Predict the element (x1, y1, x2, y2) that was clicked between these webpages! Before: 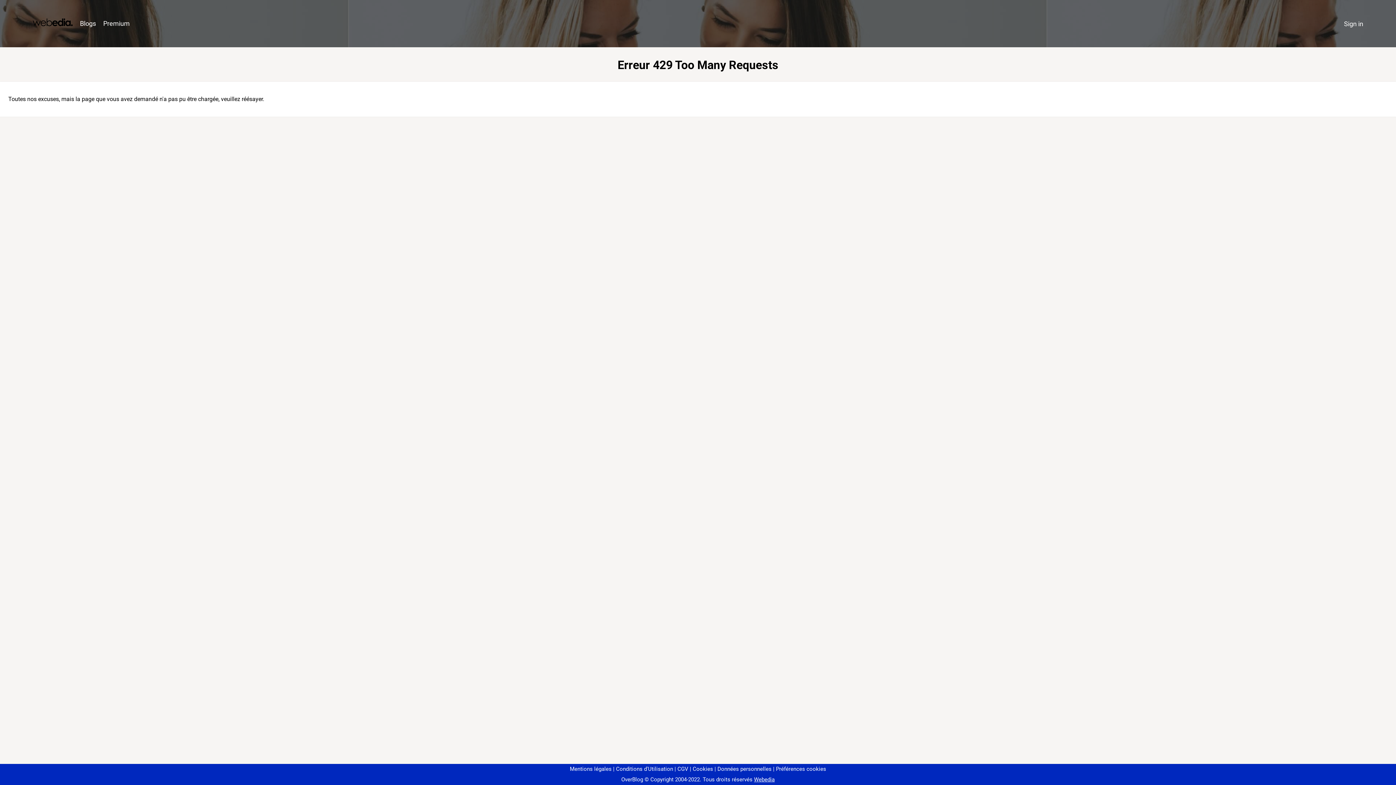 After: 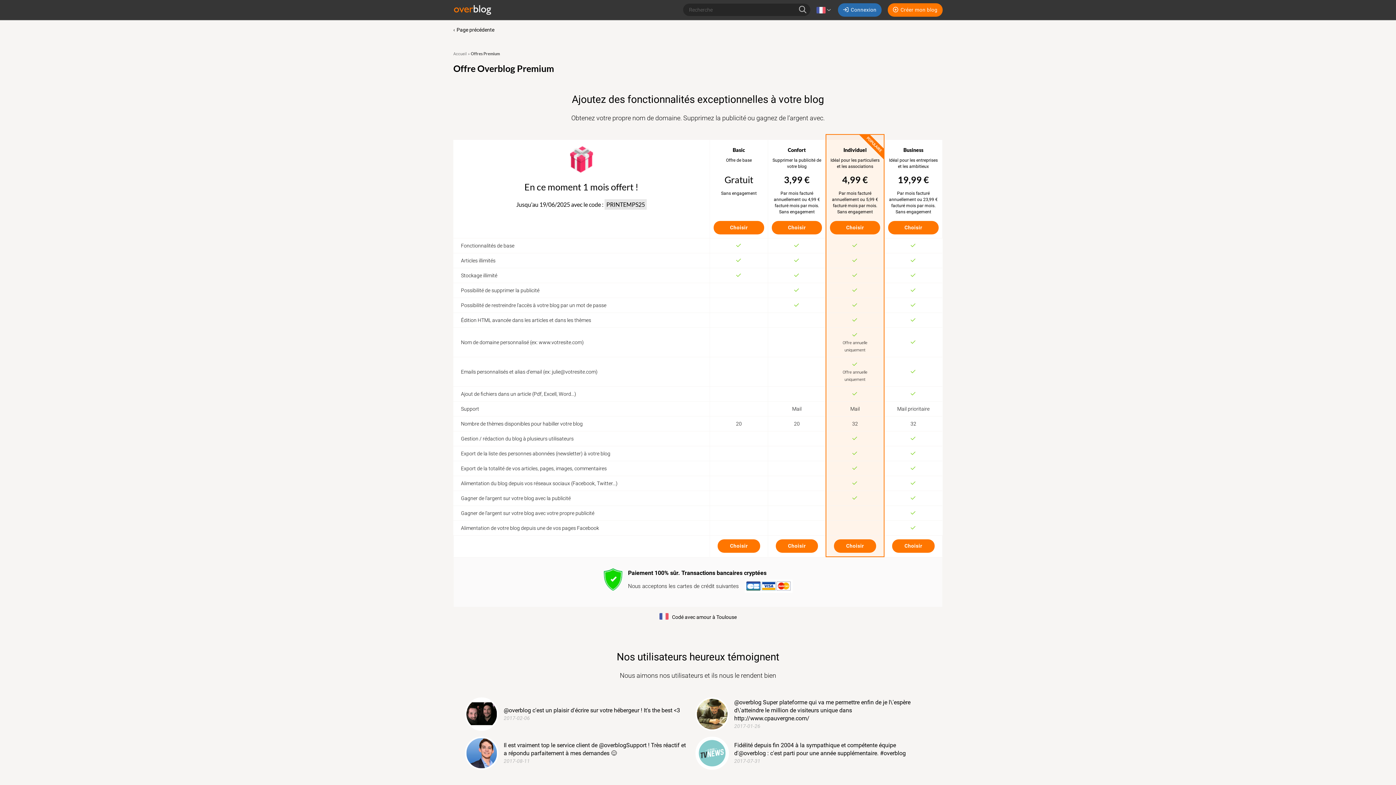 Action: label: Premium bbox: (99, 16, 133, 31)